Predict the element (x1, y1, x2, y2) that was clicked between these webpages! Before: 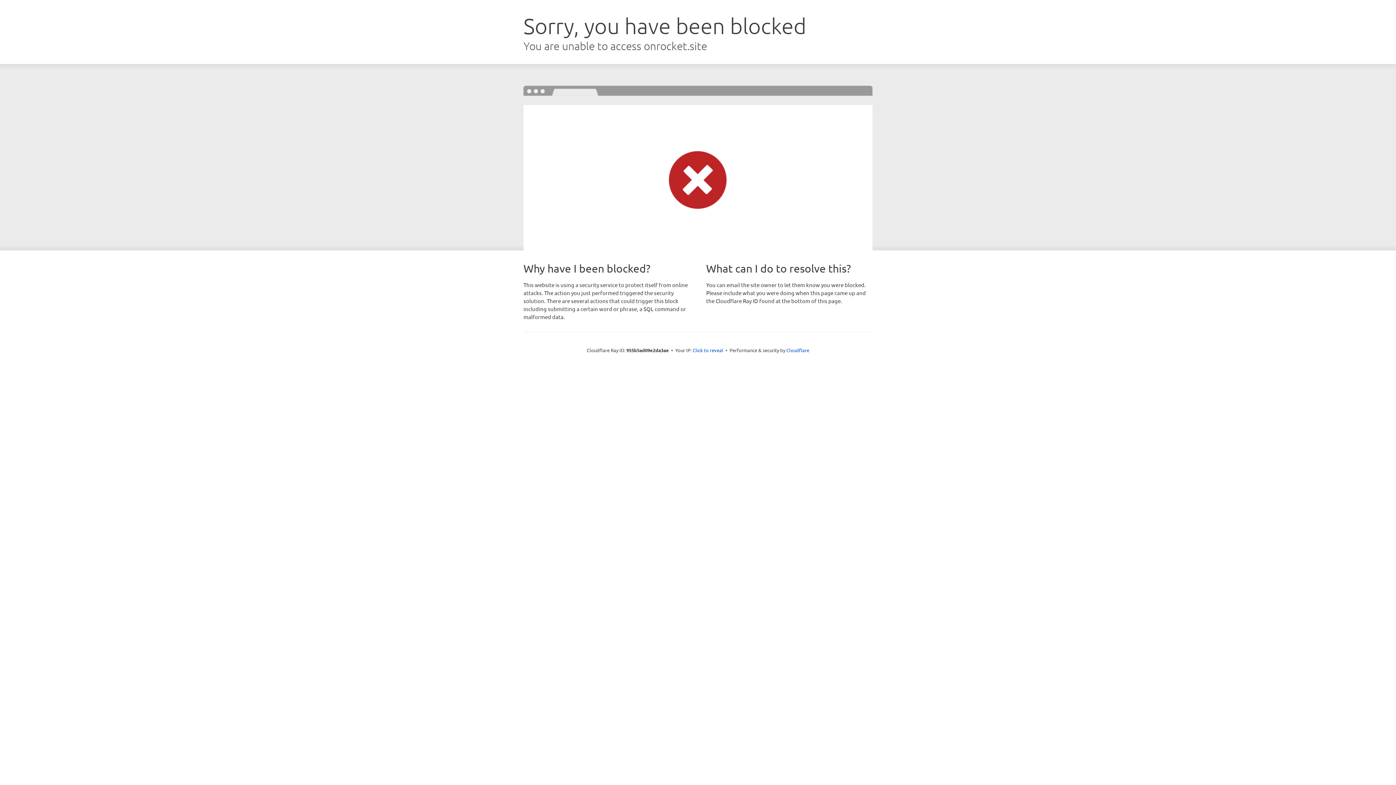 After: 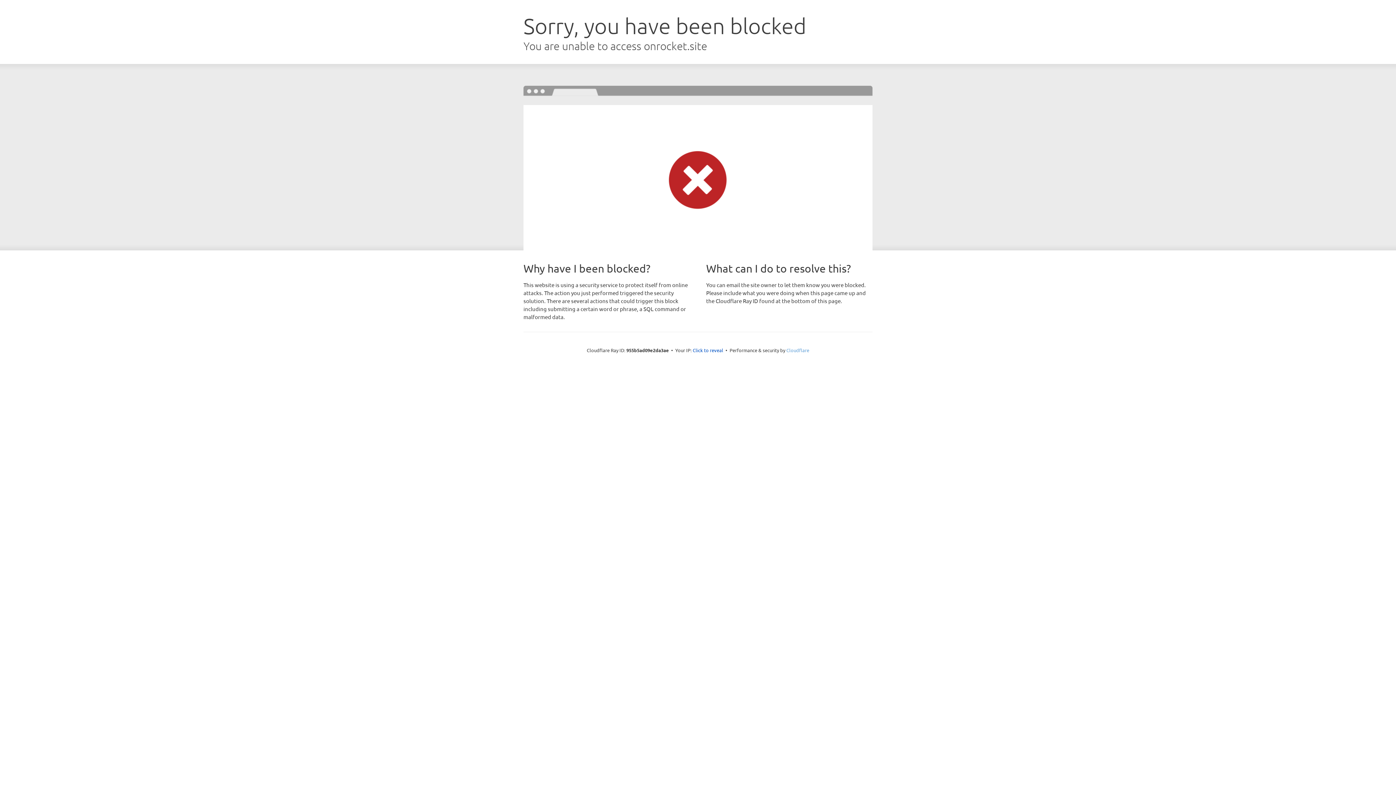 Action: bbox: (786, 347, 809, 353) label: Cloudflare